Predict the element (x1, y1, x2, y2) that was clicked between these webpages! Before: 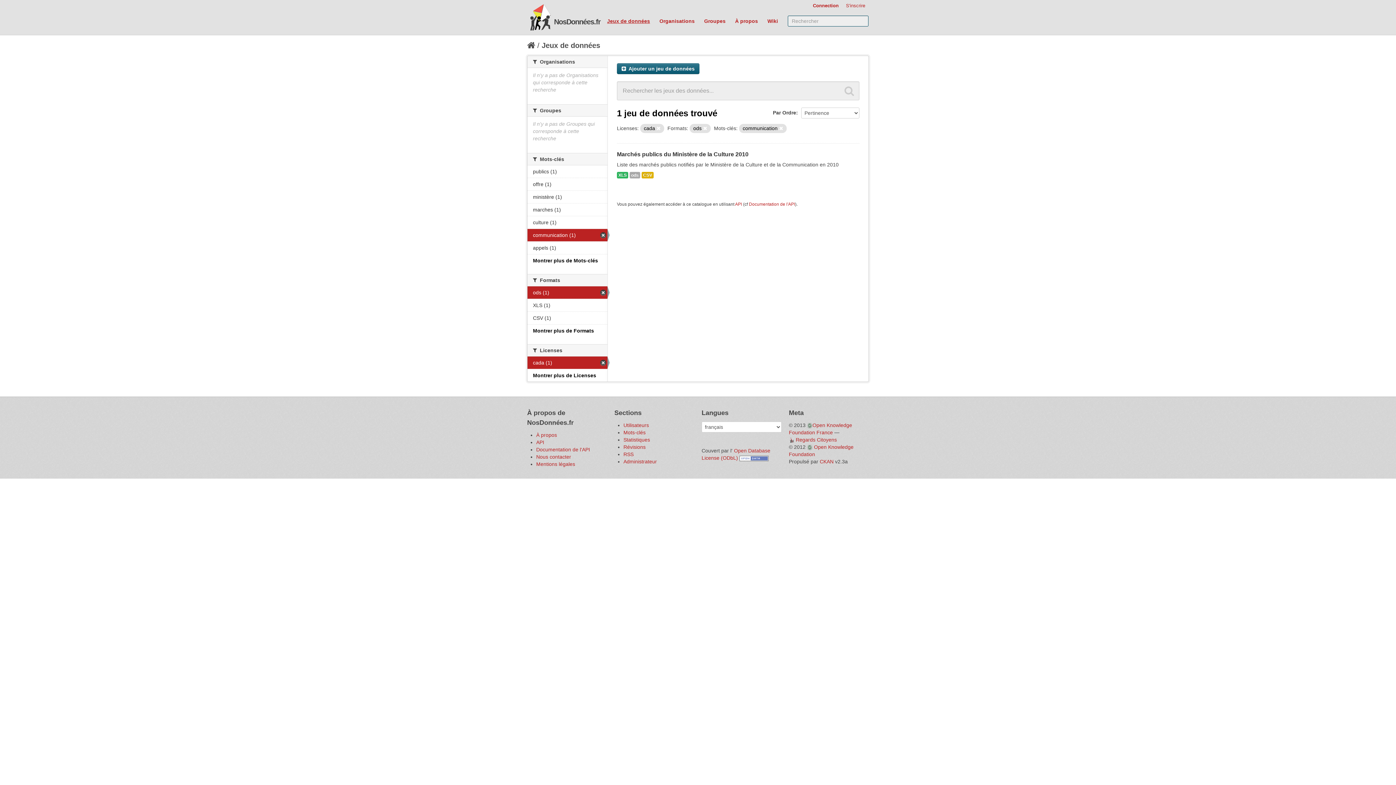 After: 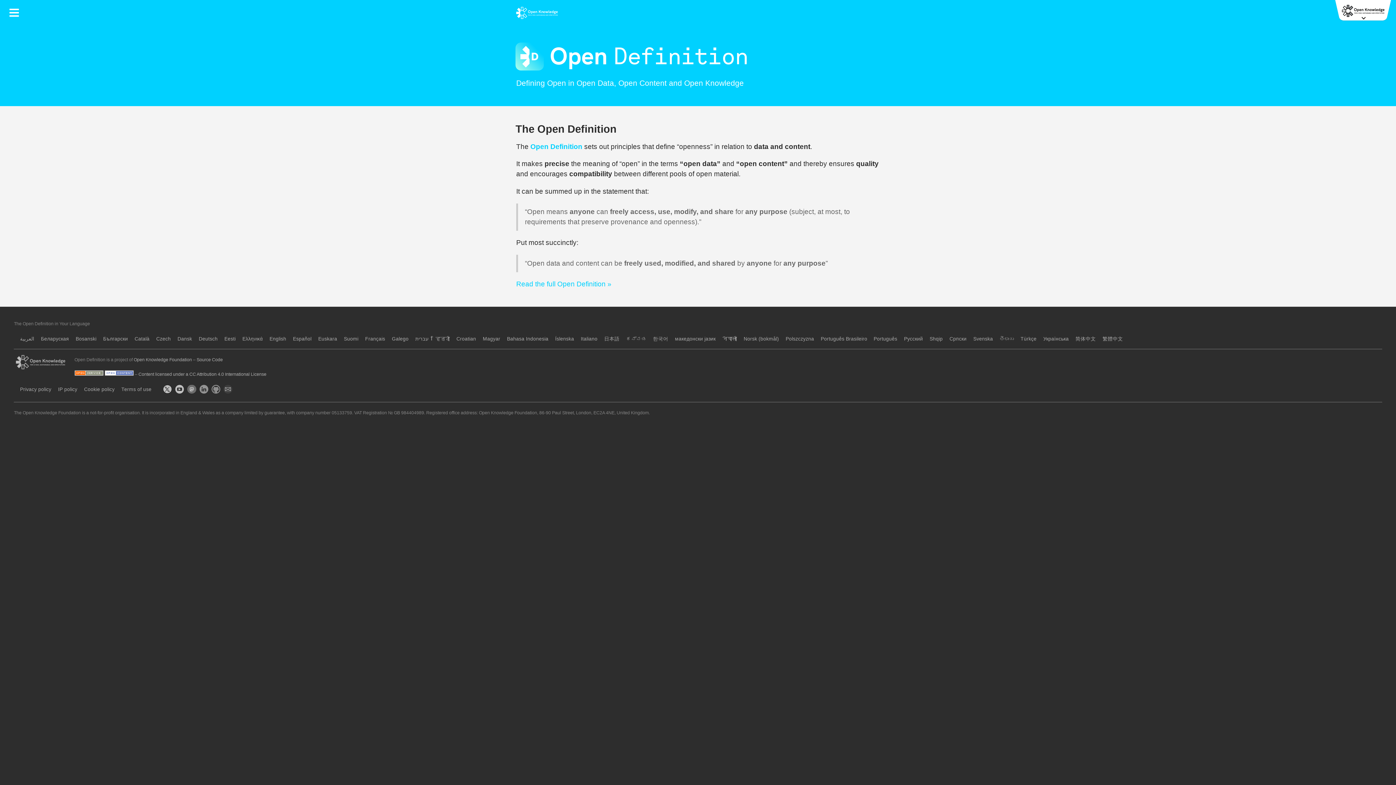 Action: label:   bbox: (738, 455, 768, 461)